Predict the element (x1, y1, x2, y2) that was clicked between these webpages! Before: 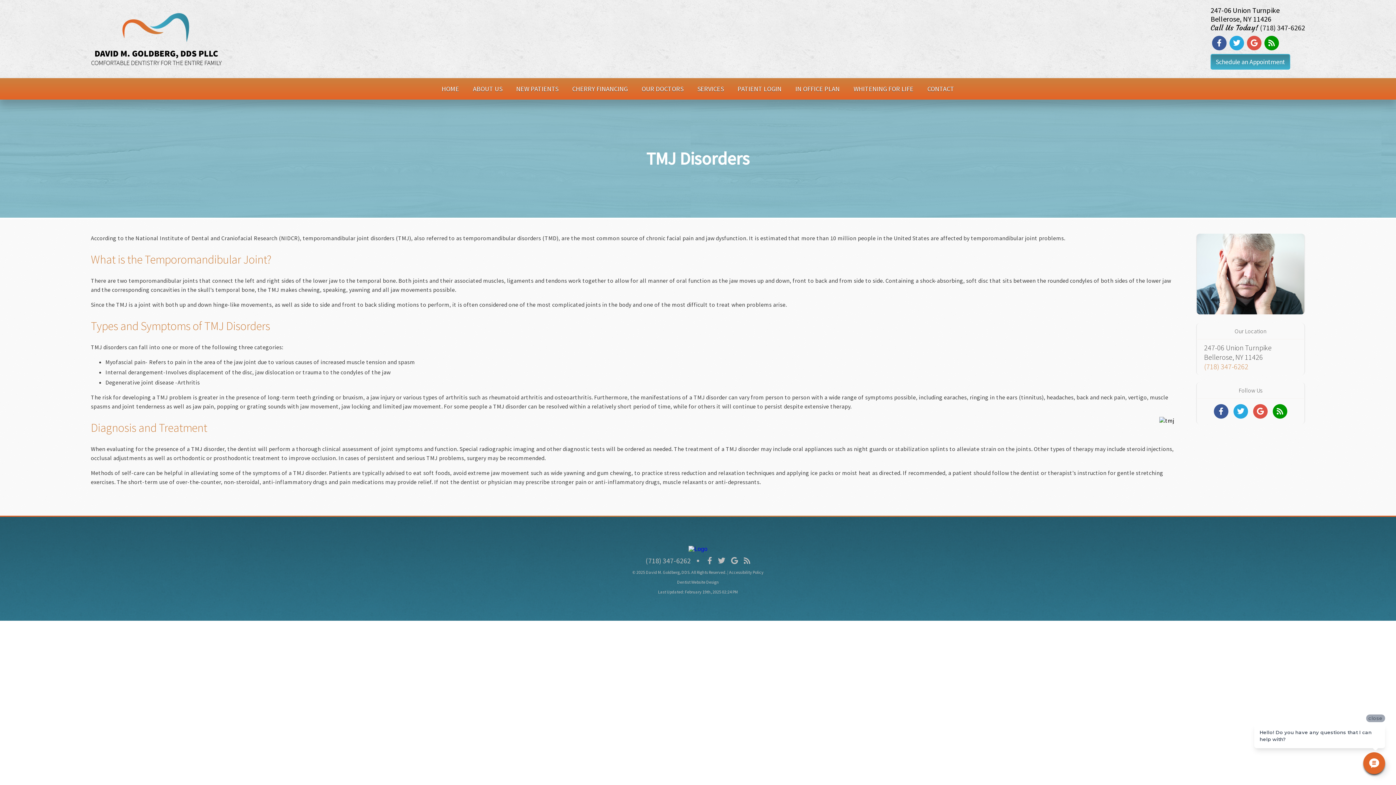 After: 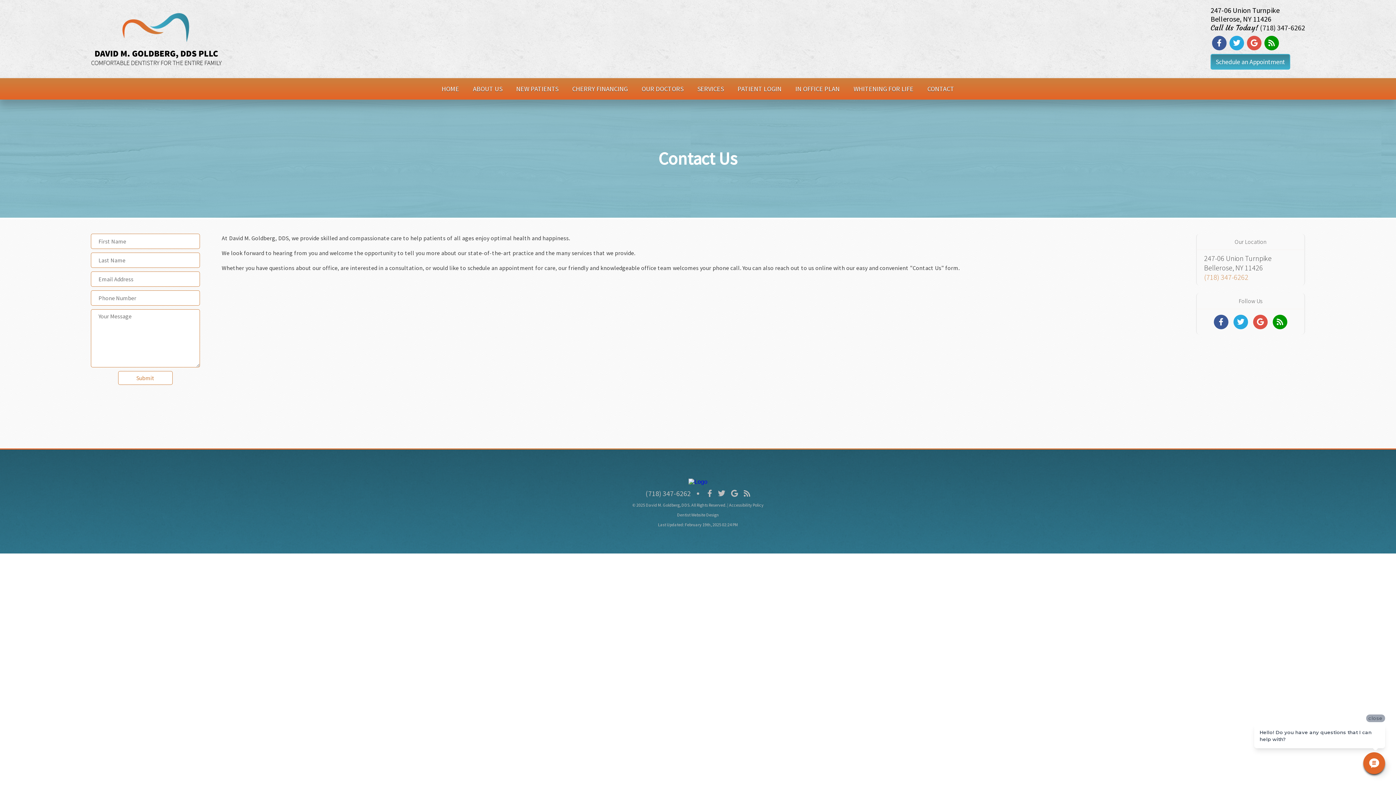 Action: label: CONTACT bbox: (920, 78, 961, 99)